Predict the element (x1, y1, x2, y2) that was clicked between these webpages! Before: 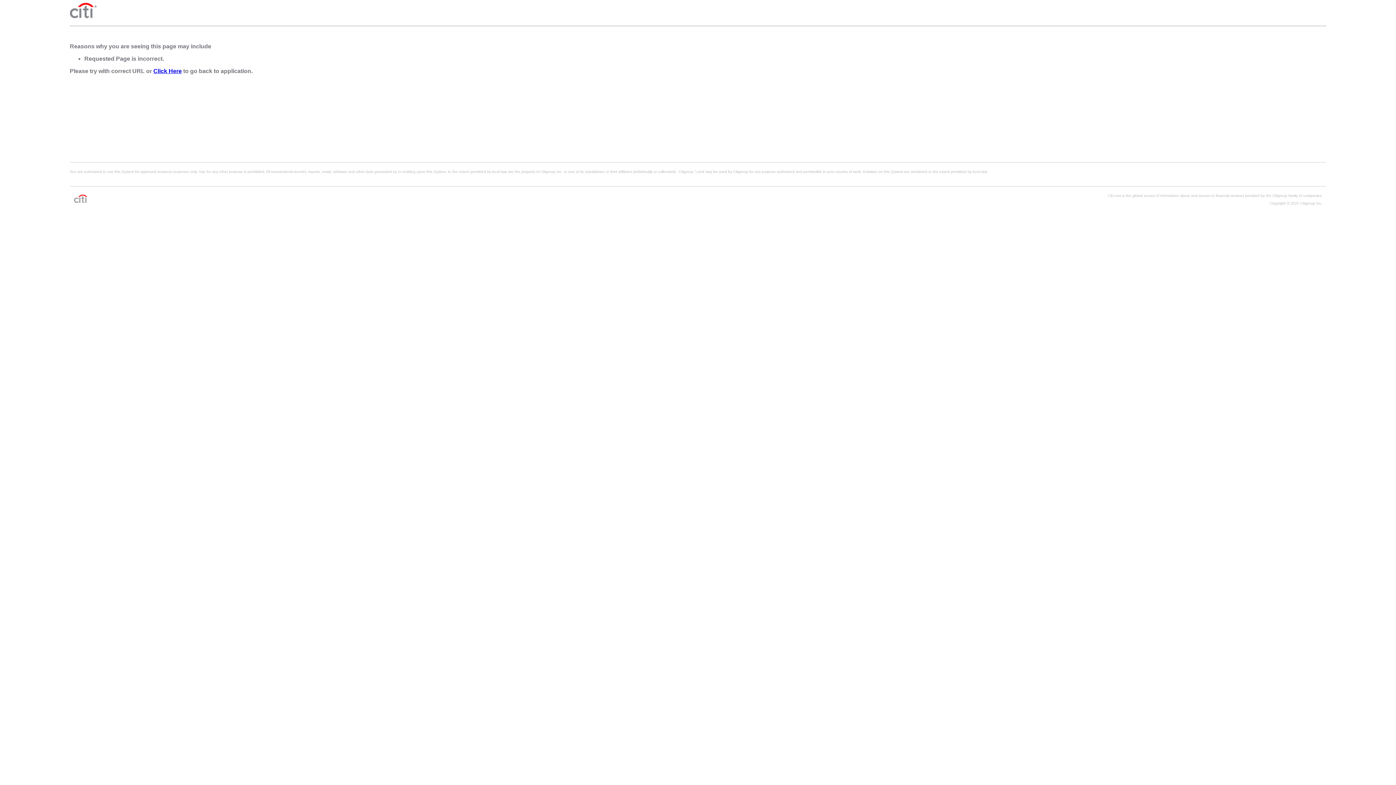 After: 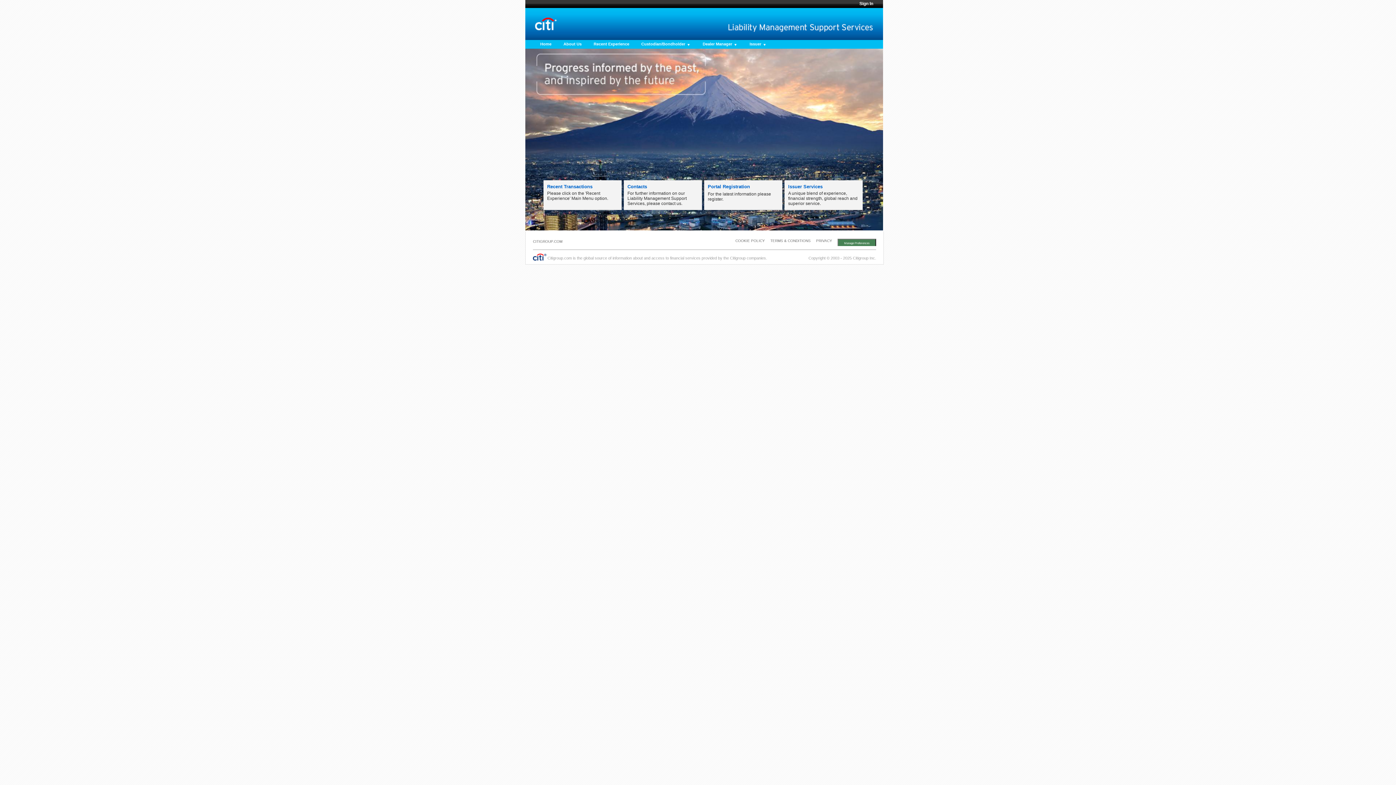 Action: label: Click Here bbox: (153, 68, 181, 74)